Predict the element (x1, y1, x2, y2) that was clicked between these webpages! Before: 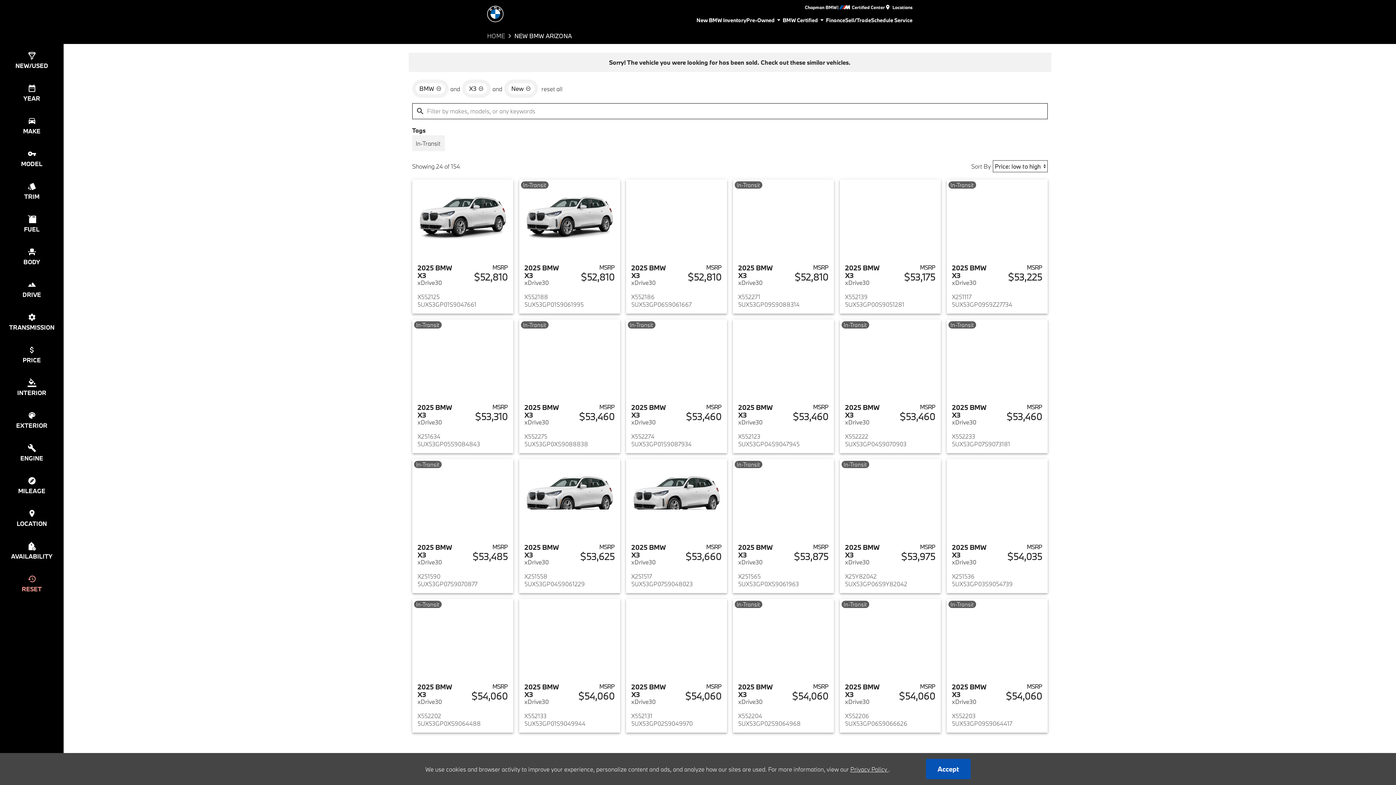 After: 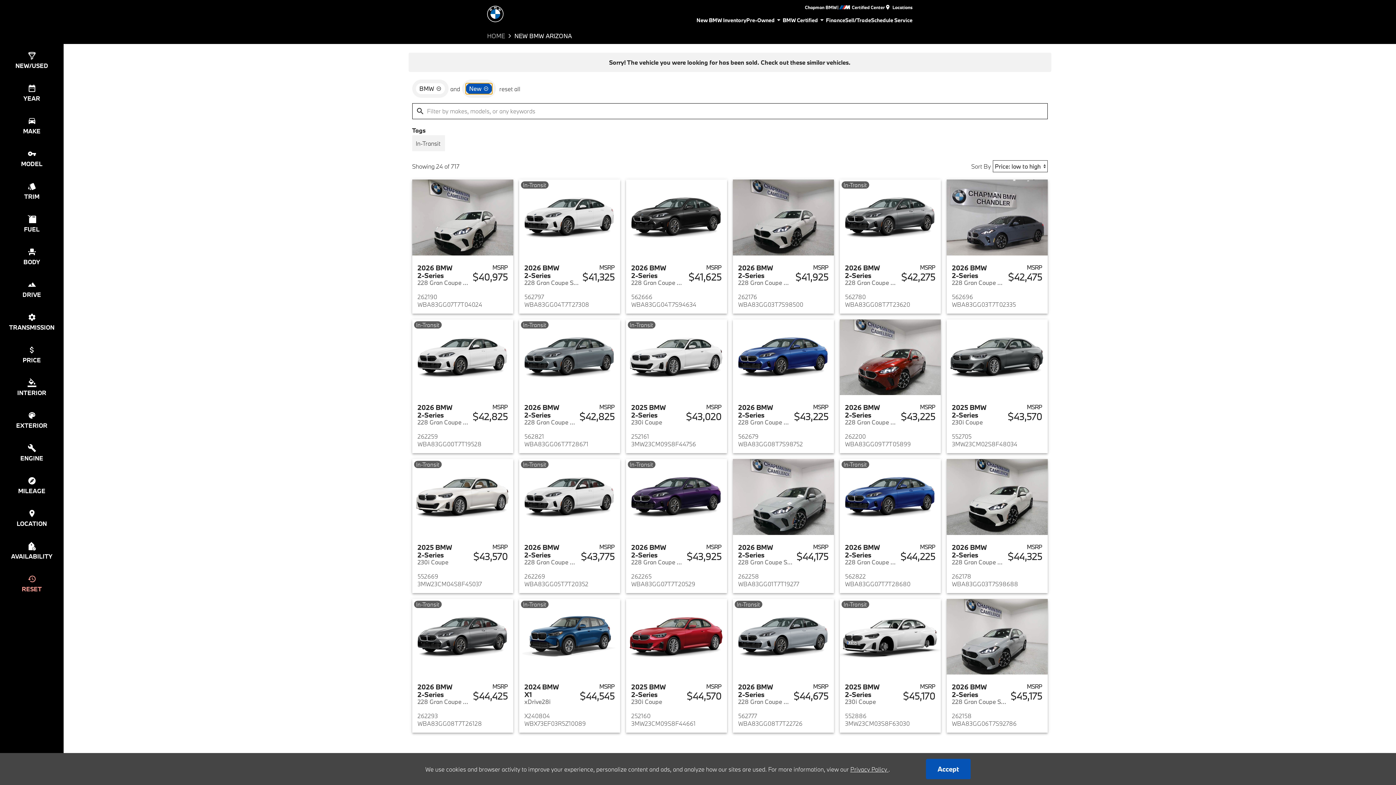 Action: label: remove option X3 bbox: (465, 83, 487, 94)